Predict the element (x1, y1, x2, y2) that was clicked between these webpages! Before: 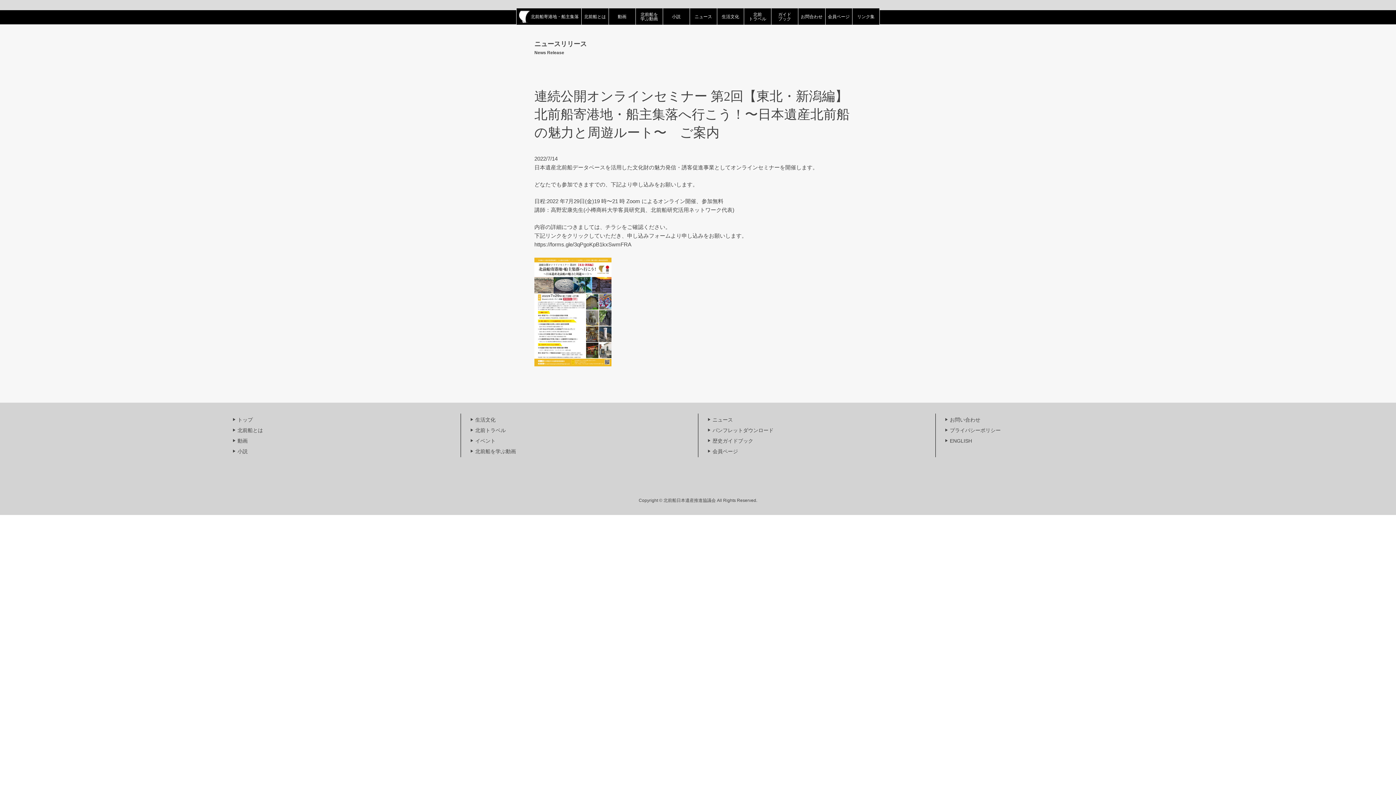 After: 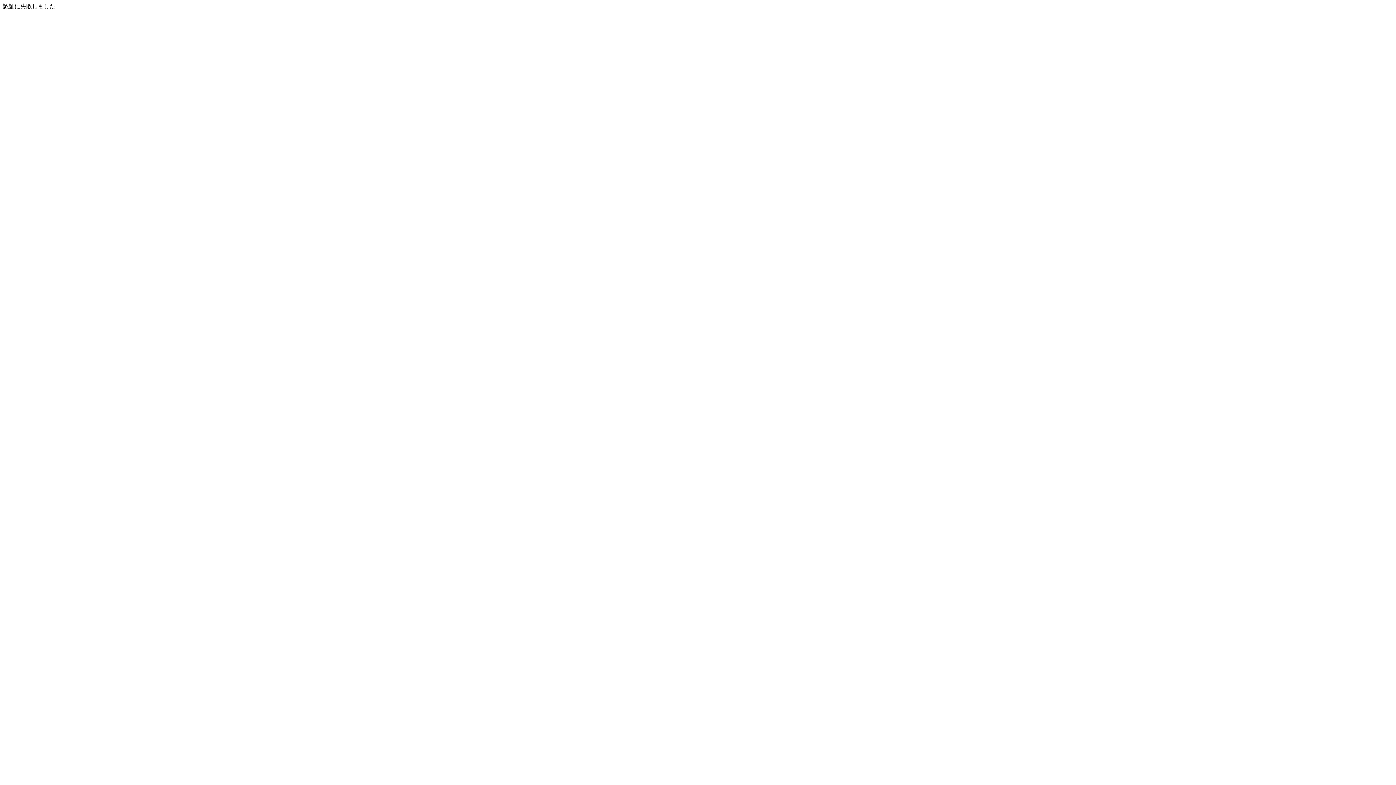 Action: label: 会員ページ bbox: (707, 449, 738, 454)